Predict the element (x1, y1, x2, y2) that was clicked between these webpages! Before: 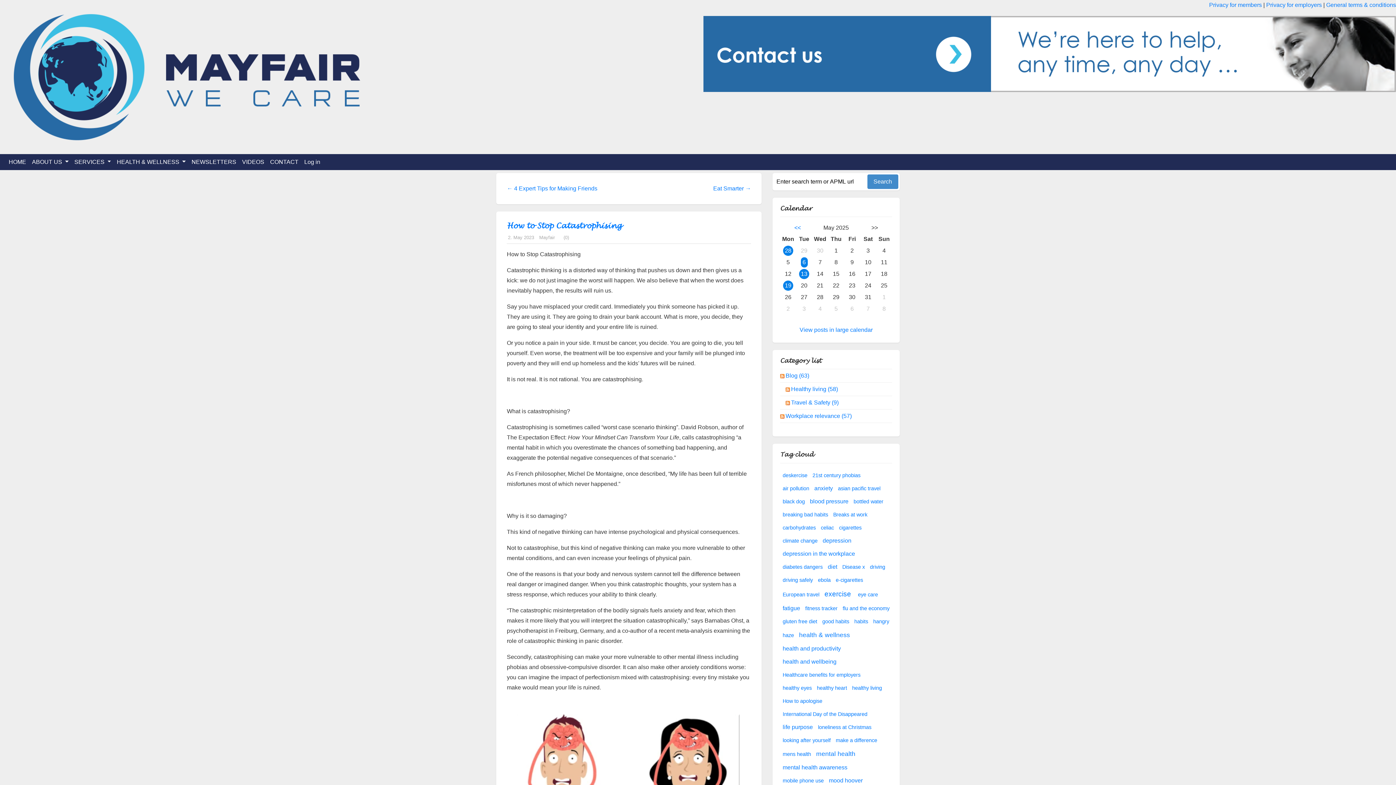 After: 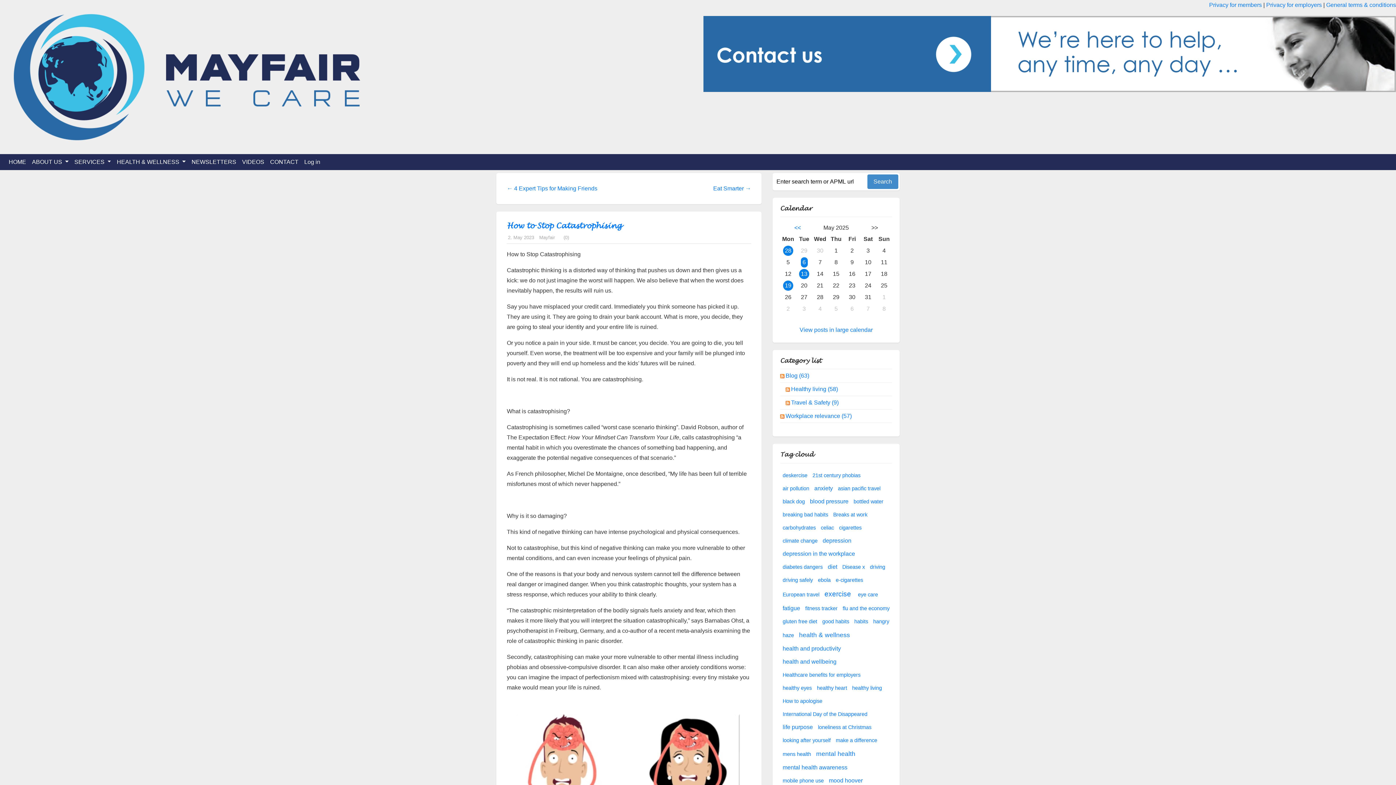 Action: label:     bbox: (780, 386, 785, 392)